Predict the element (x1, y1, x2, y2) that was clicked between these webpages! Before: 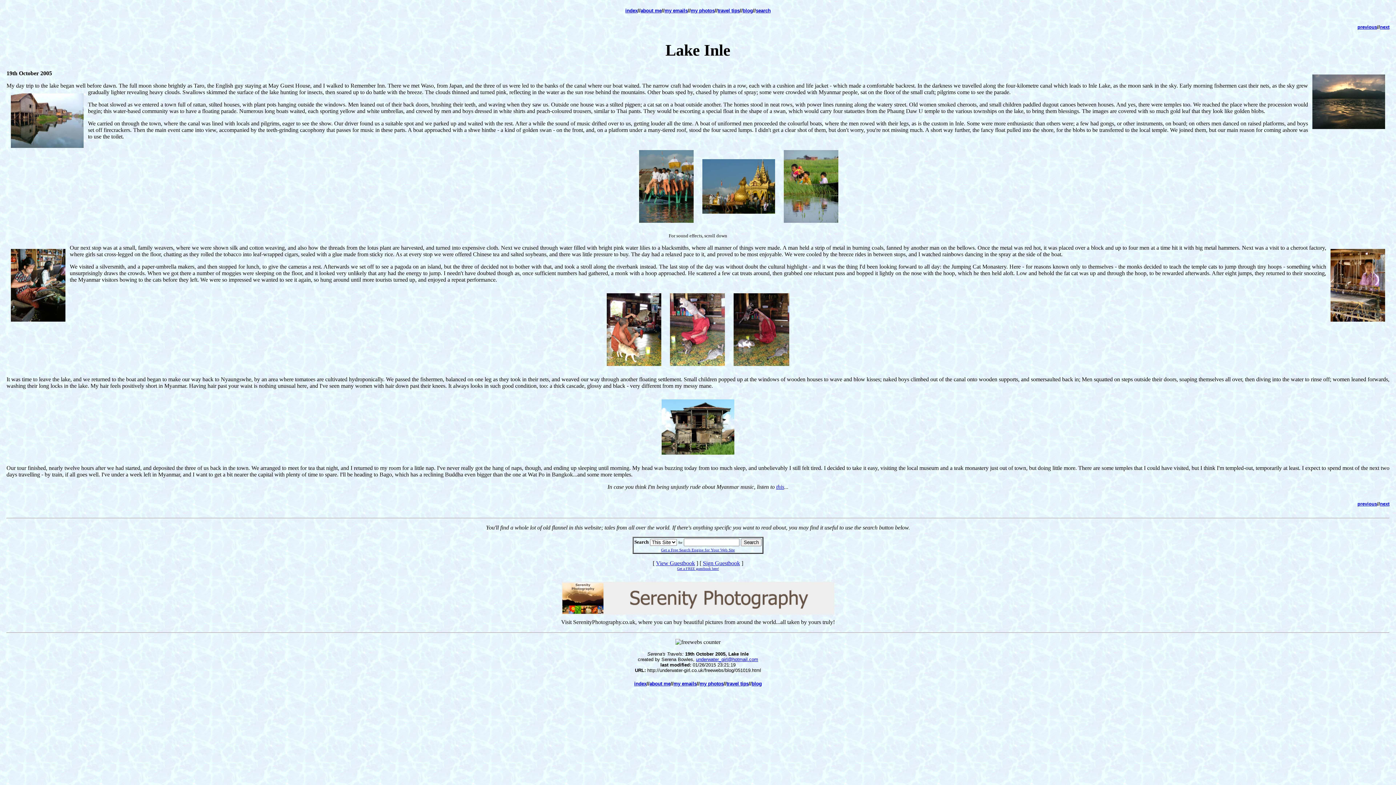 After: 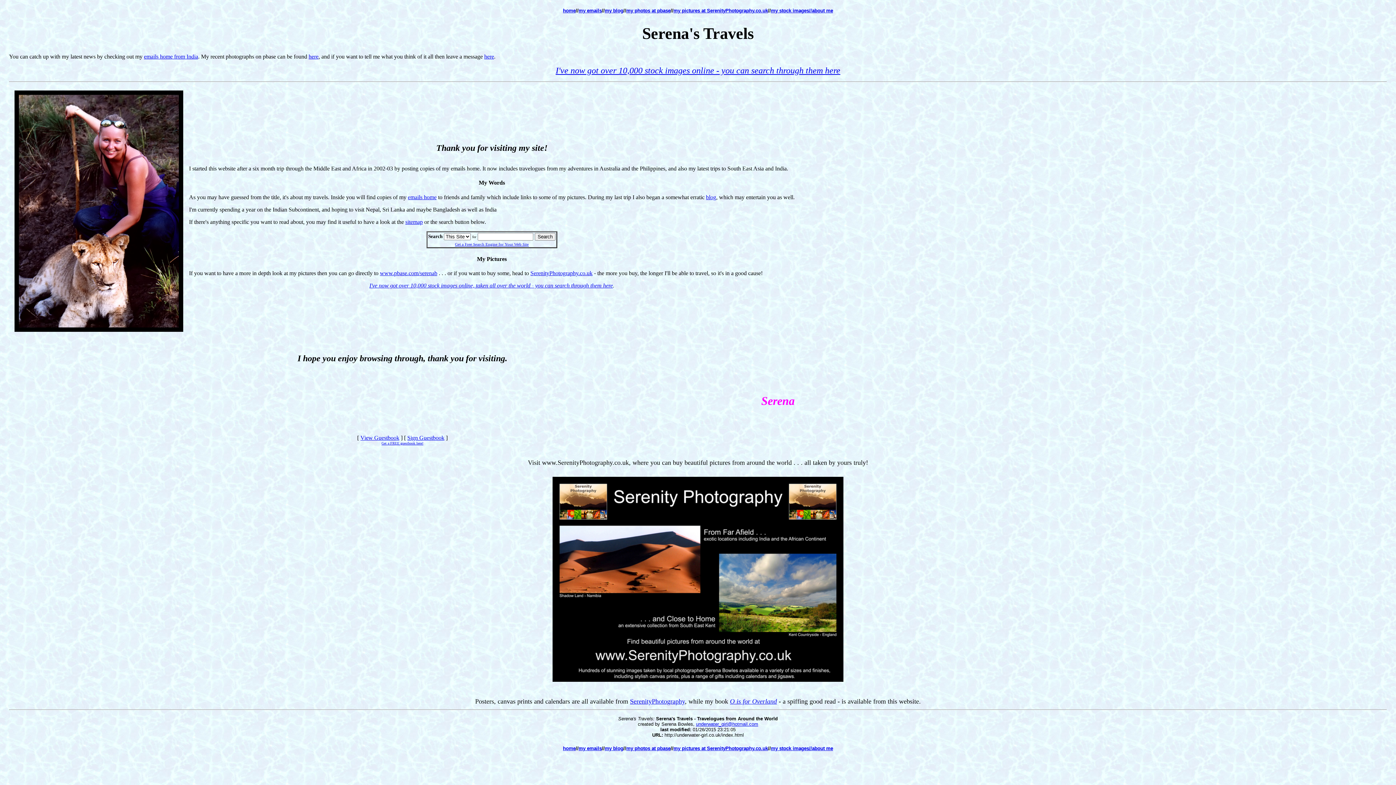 Action: label: index bbox: (634, 681, 646, 686)